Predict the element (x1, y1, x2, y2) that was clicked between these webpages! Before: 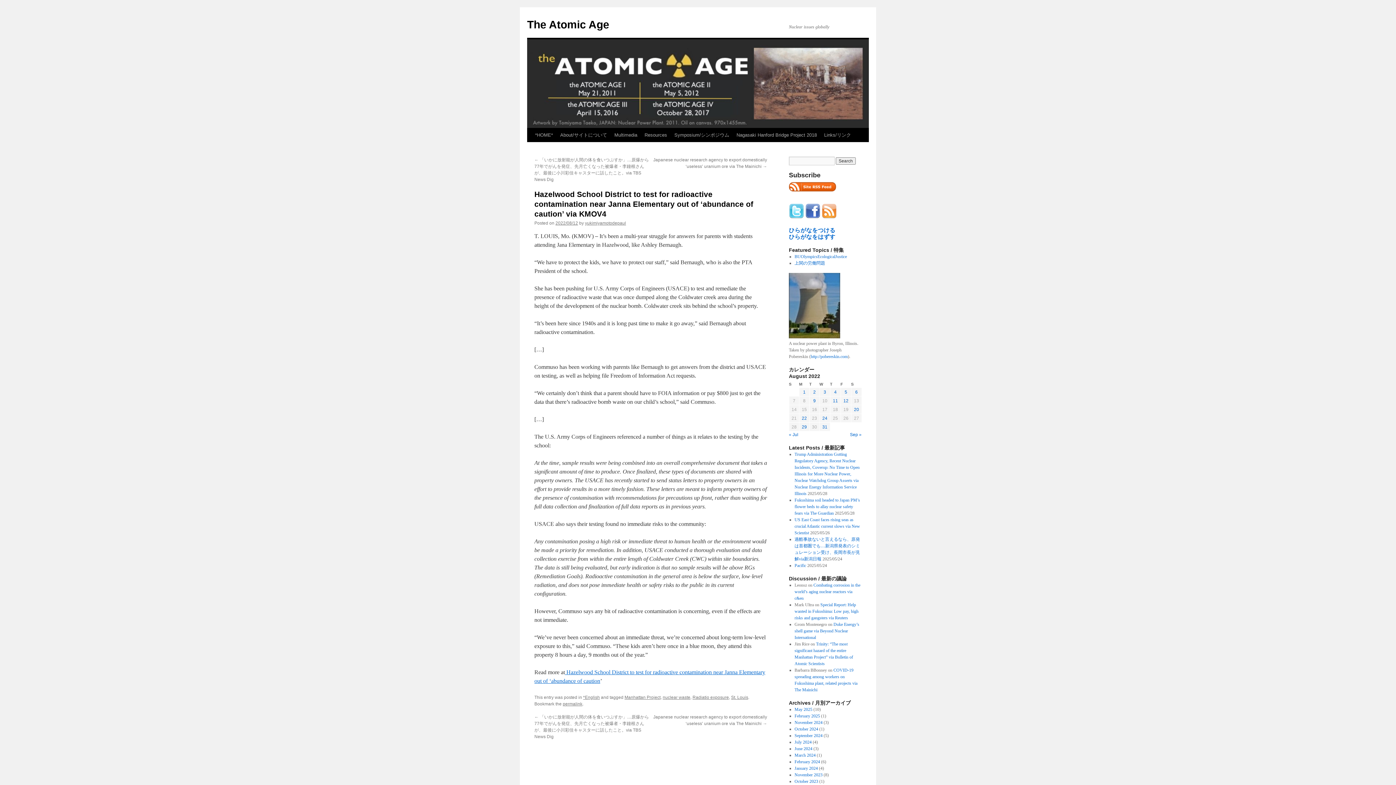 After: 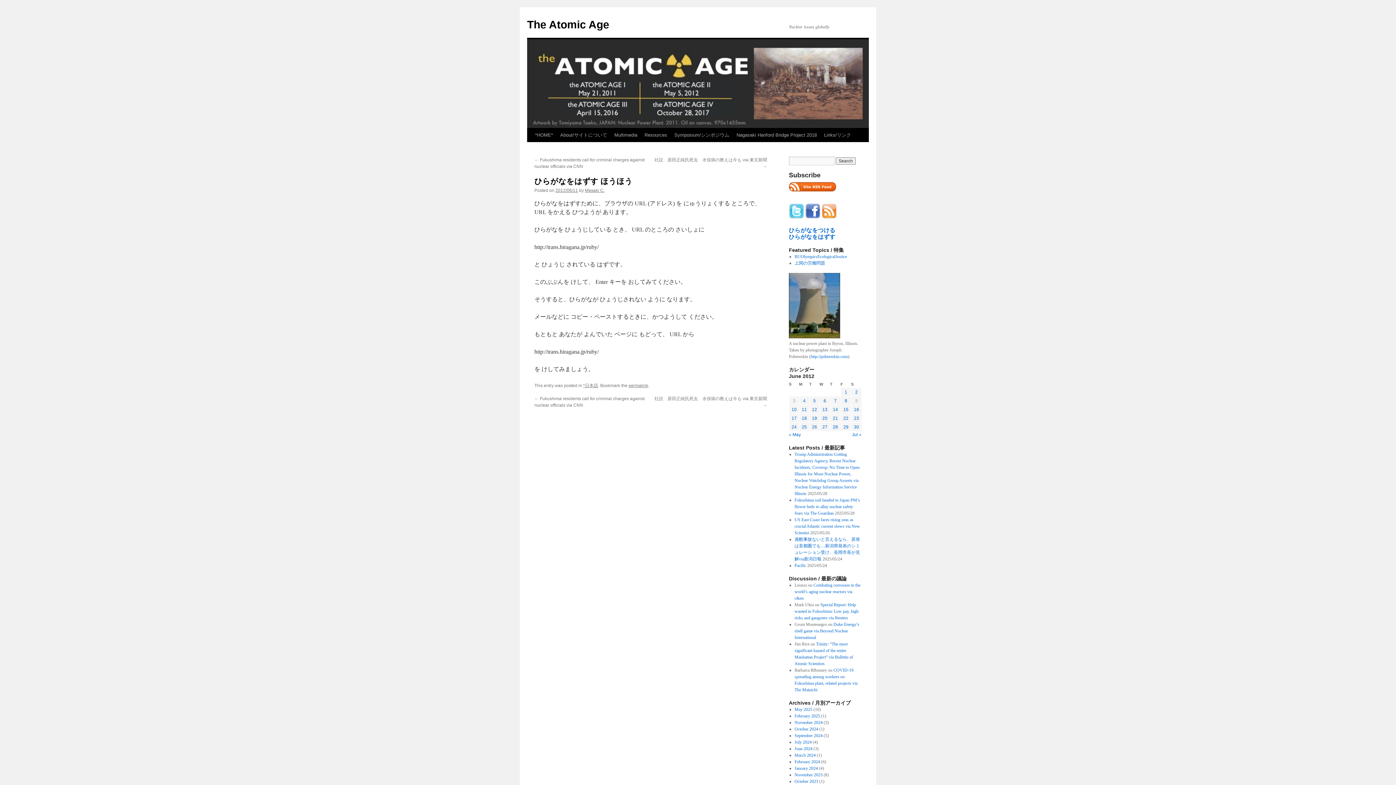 Action: label: ひらがなをはずす bbox: (789, 233, 835, 240)